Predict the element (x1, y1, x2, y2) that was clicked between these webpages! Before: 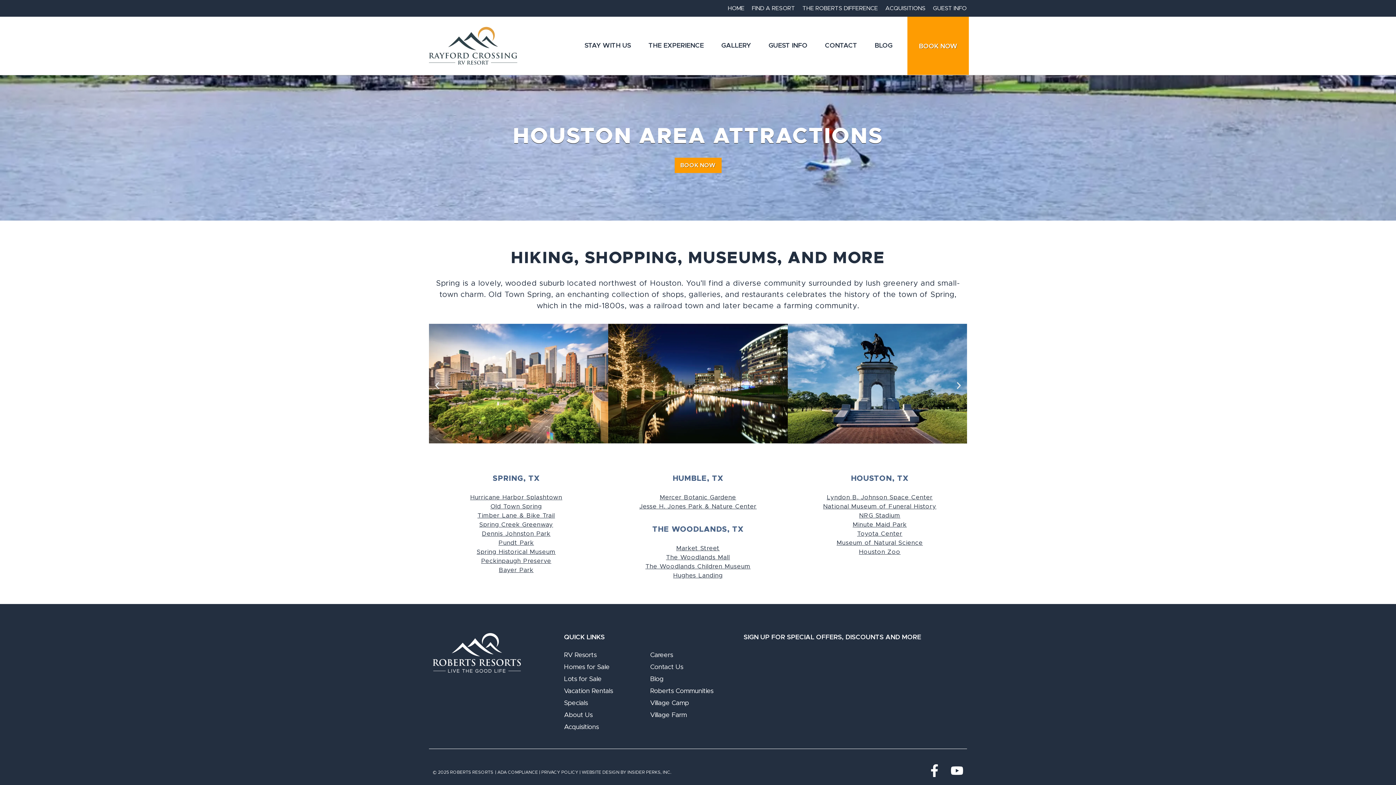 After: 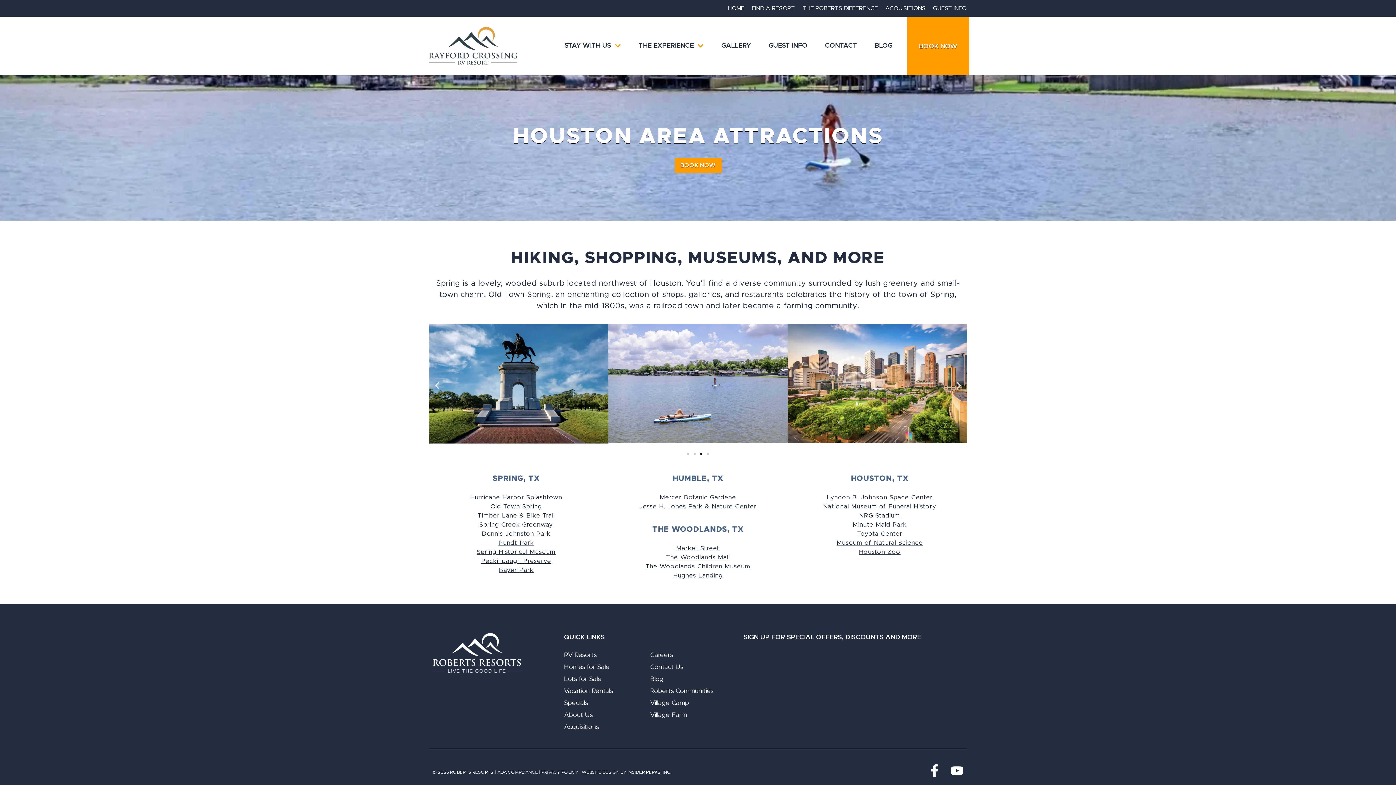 Action: label: Hurricane Harbor Splashtown bbox: (470, 494, 562, 500)